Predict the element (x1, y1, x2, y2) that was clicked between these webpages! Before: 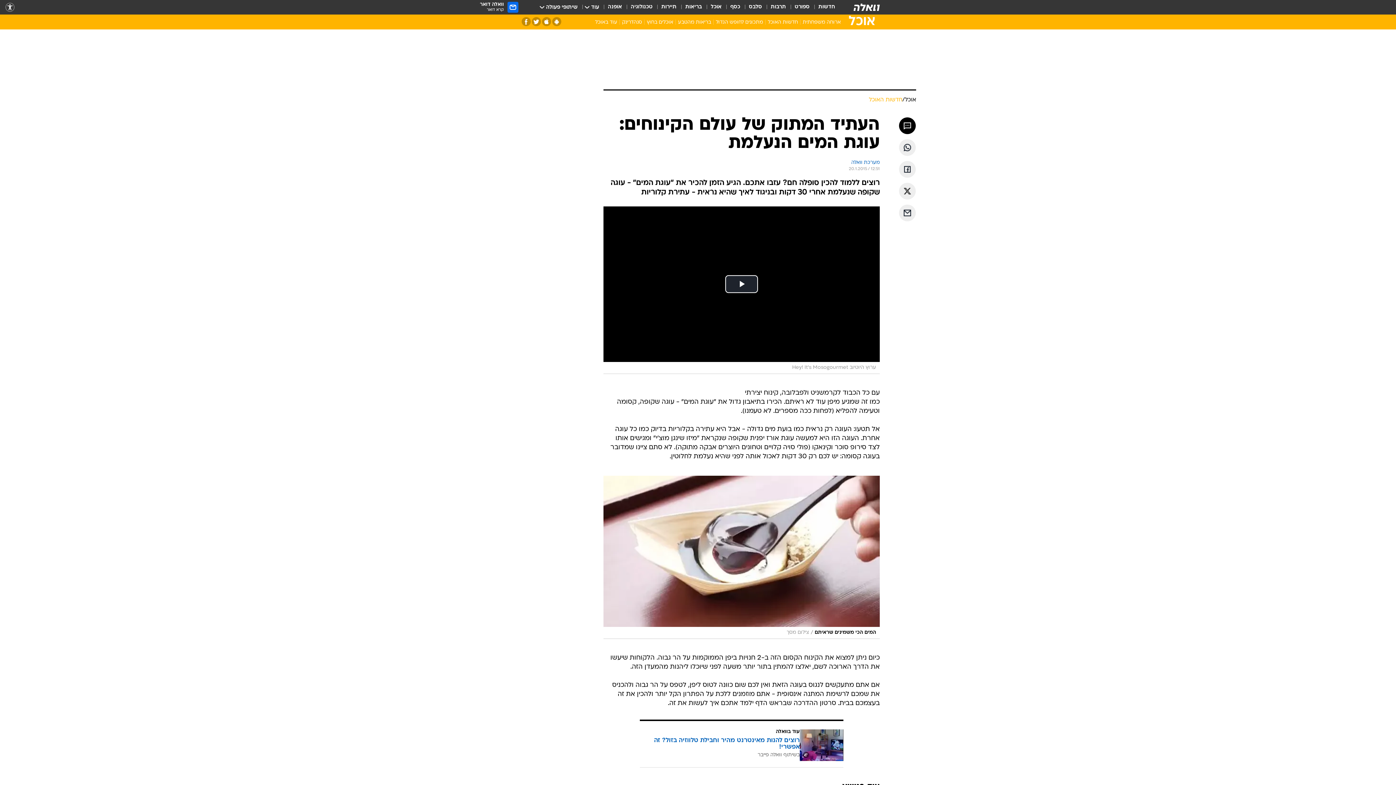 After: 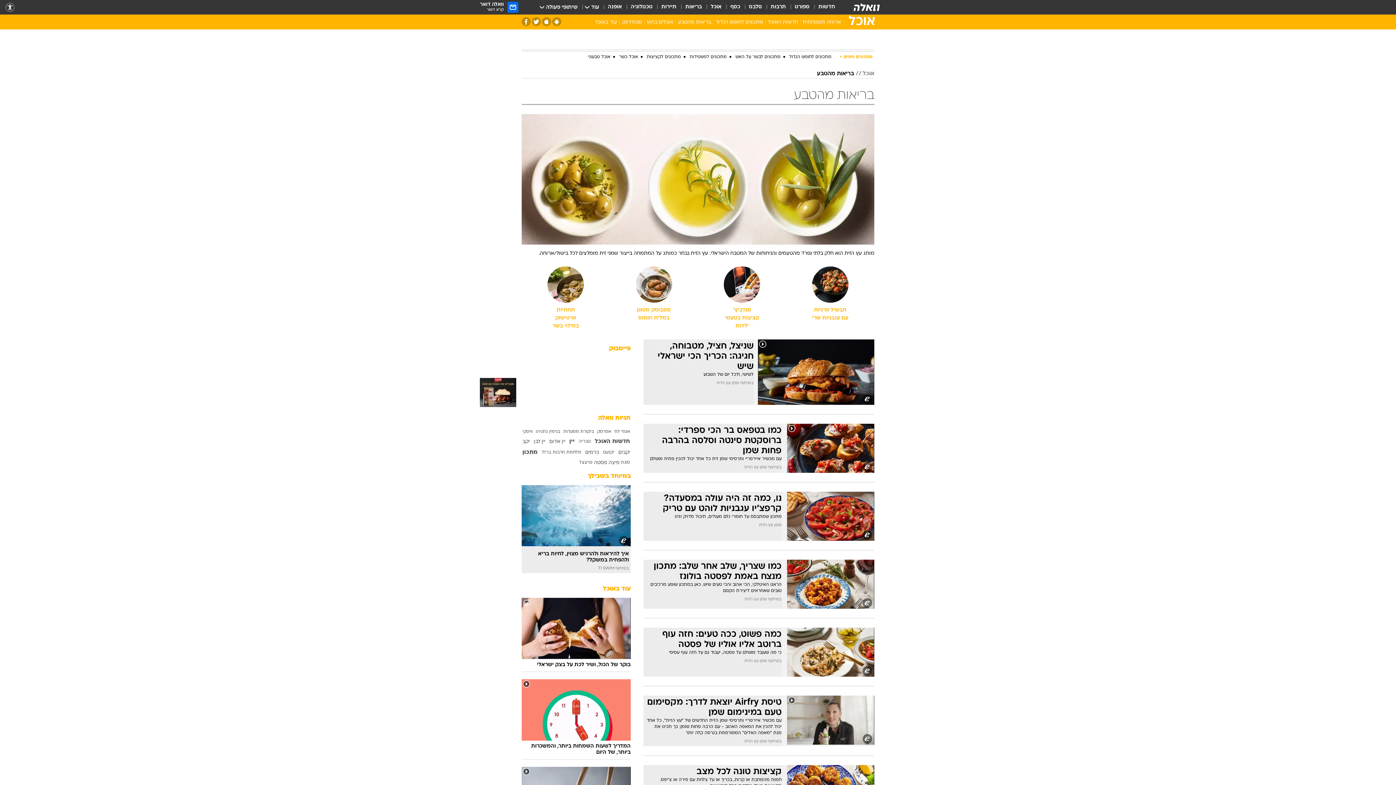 Action: bbox: (676, 18, 713, 28) label: בריאות מהטבע